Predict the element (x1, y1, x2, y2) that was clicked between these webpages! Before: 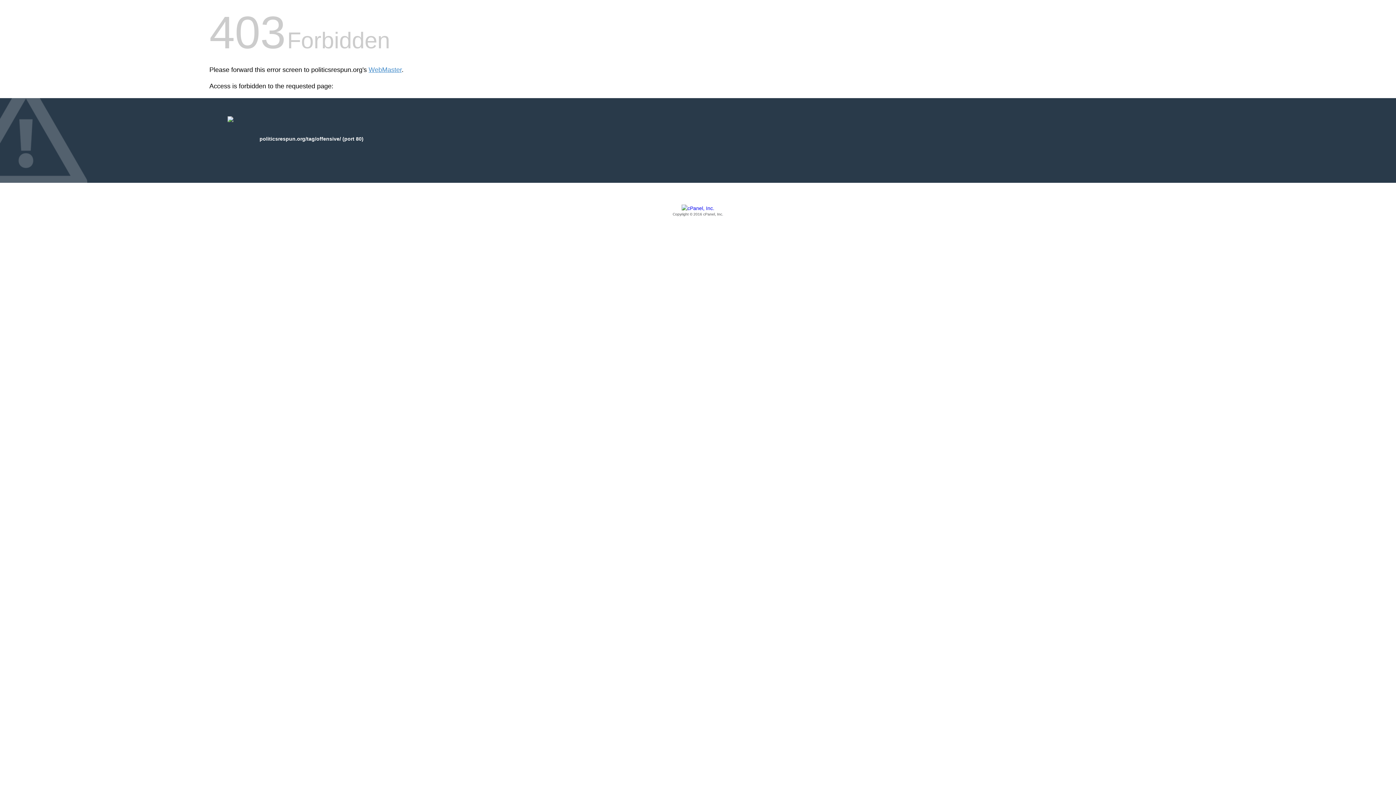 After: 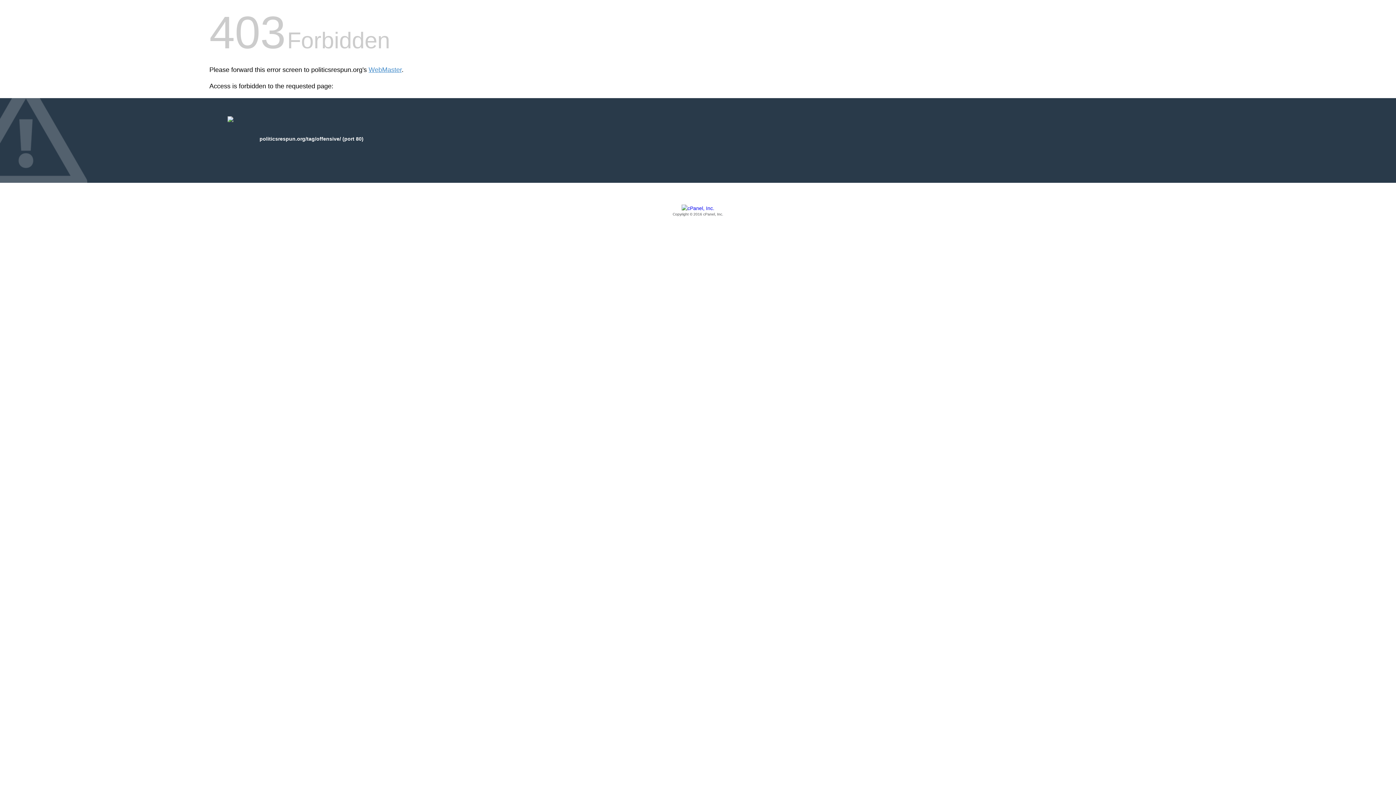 Action: label: Copyright © 2016 cPanel, Inc. bbox: (209, 205, 1186, 217)